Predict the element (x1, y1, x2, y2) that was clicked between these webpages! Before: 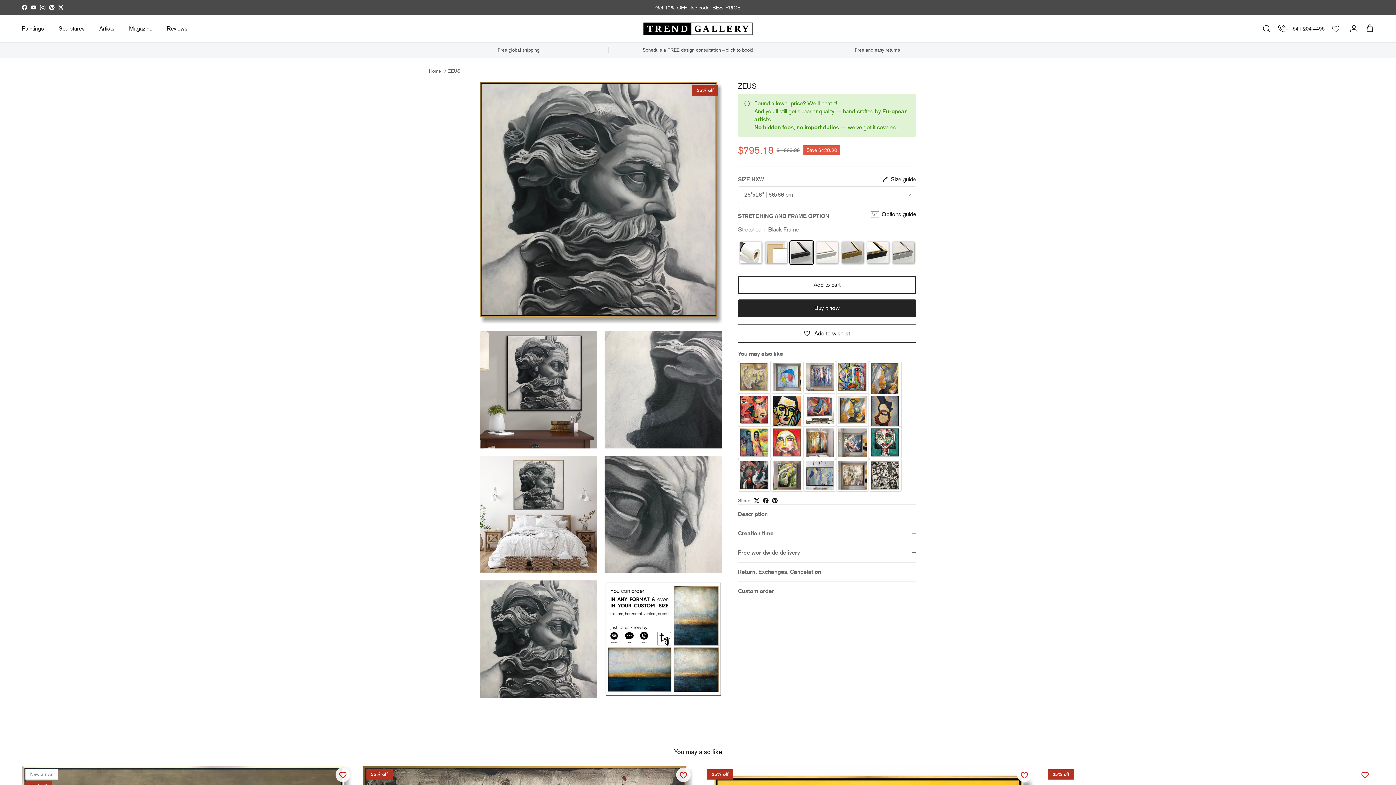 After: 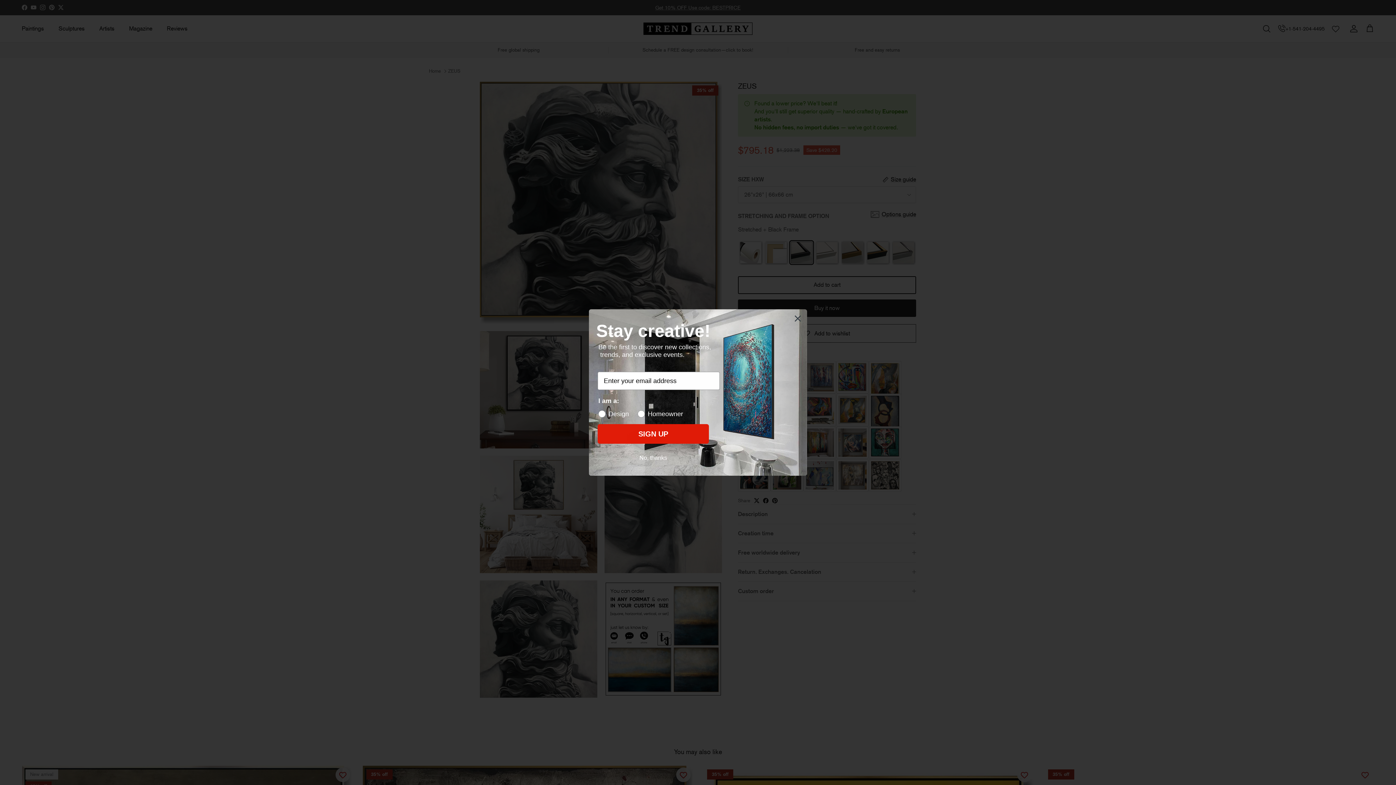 Action: bbox: (1332, 25, 1339, 32)